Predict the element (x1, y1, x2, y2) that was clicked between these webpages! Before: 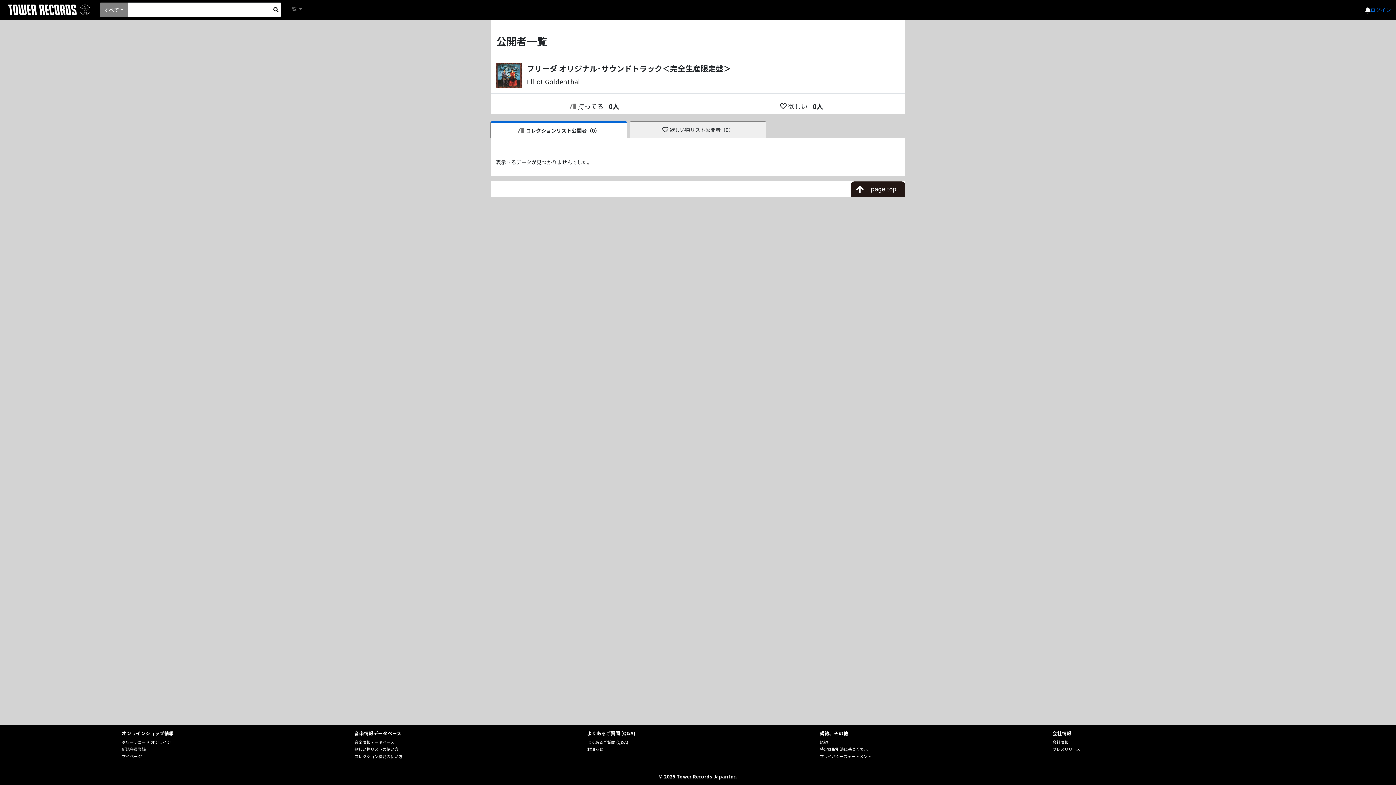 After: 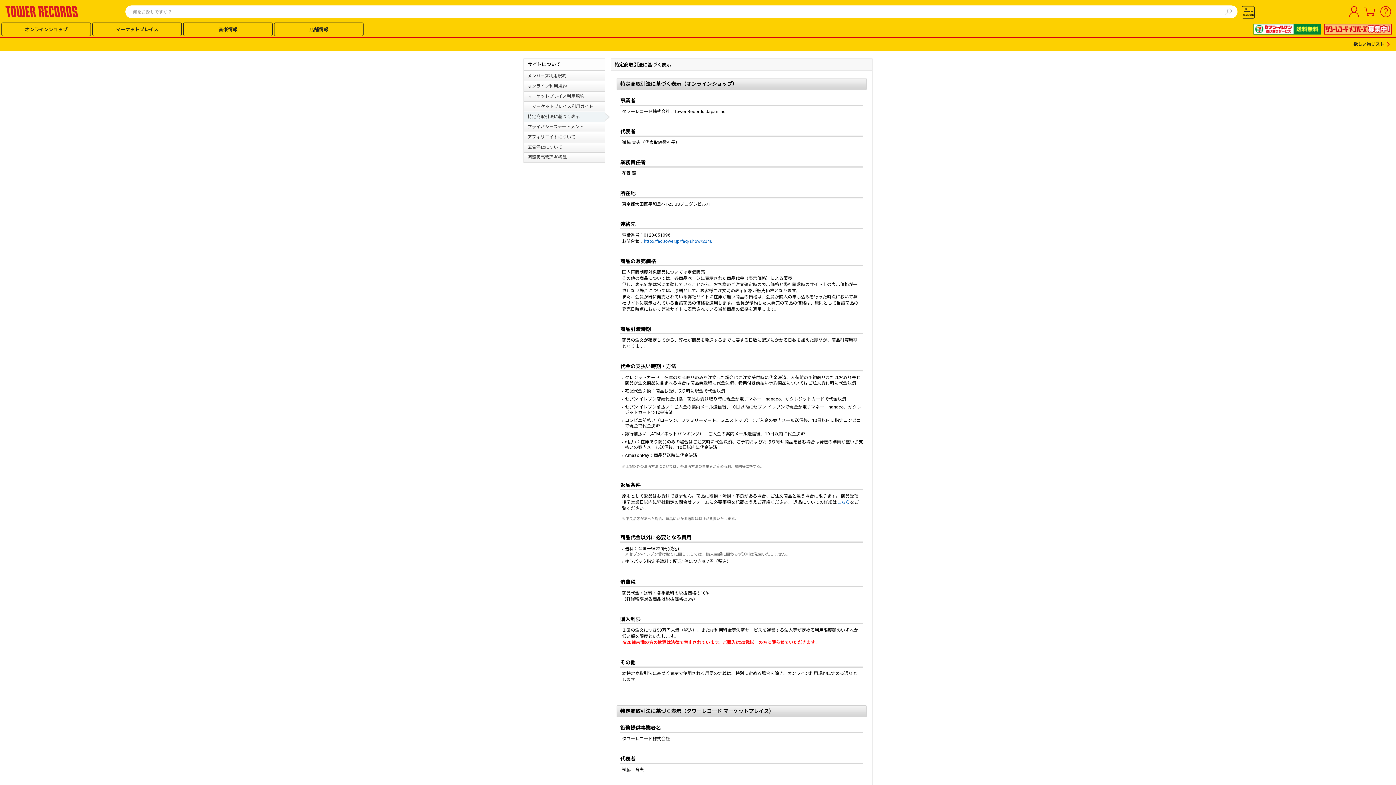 Action: bbox: (819, 746, 867, 752) label: 特定商取引法に基づく表示